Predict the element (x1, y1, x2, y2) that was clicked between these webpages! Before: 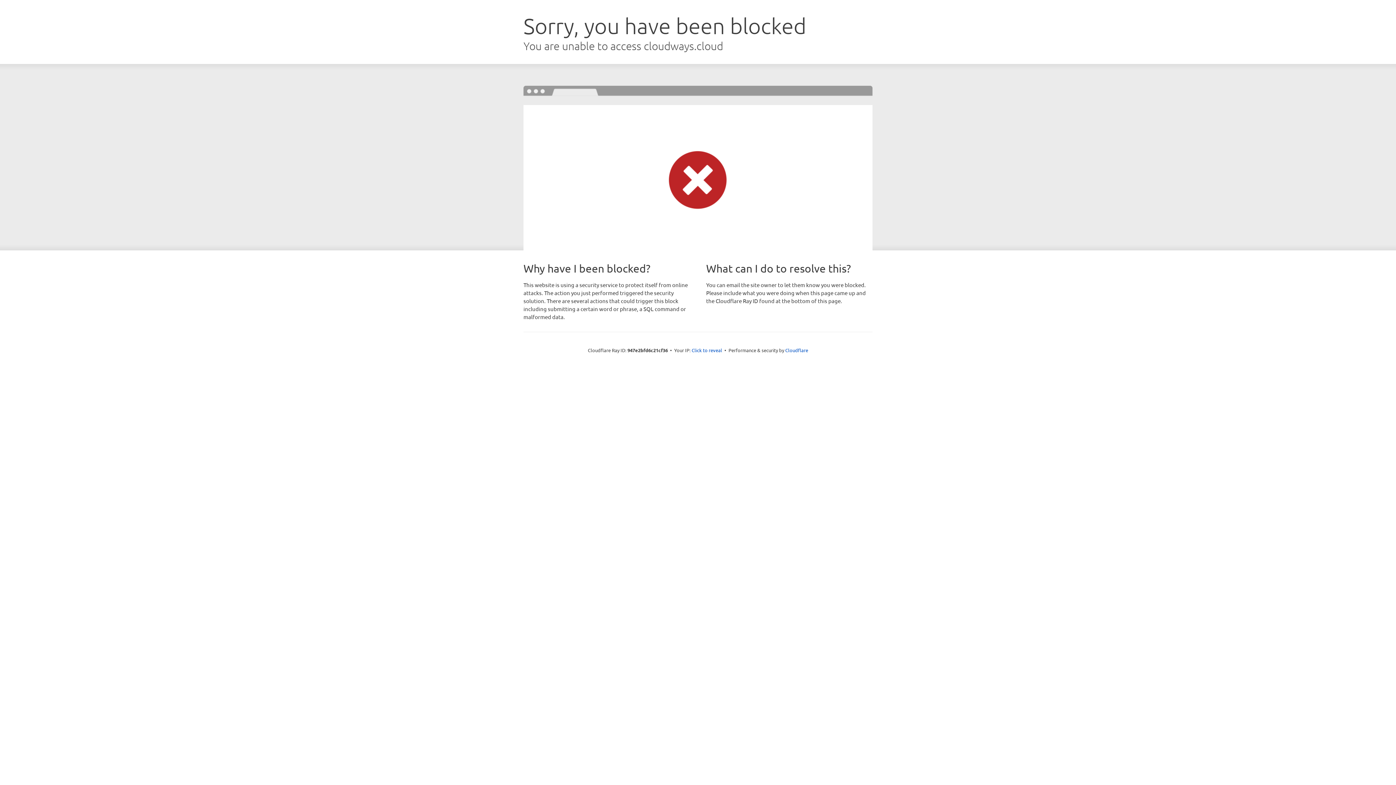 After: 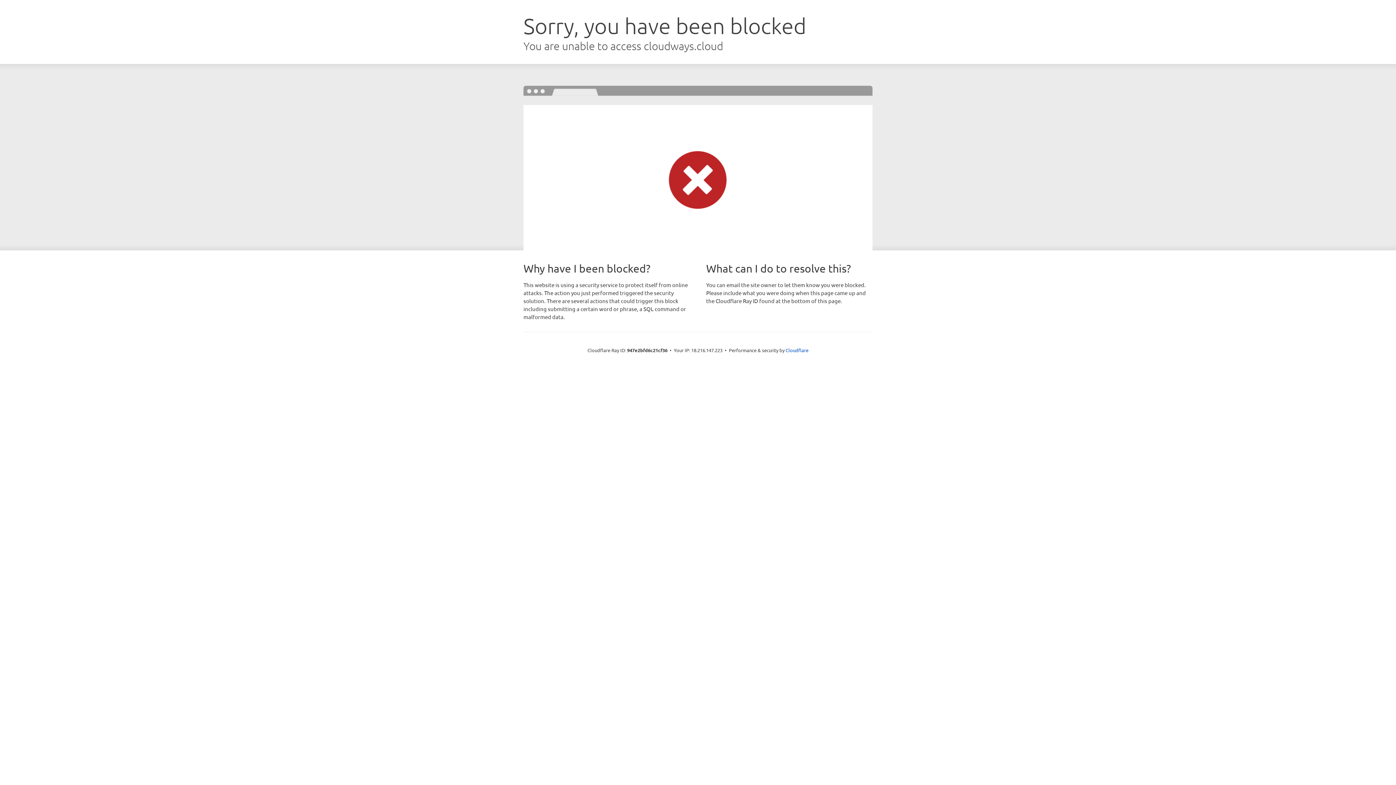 Action: label: Click to reveal bbox: (691, 346, 722, 353)